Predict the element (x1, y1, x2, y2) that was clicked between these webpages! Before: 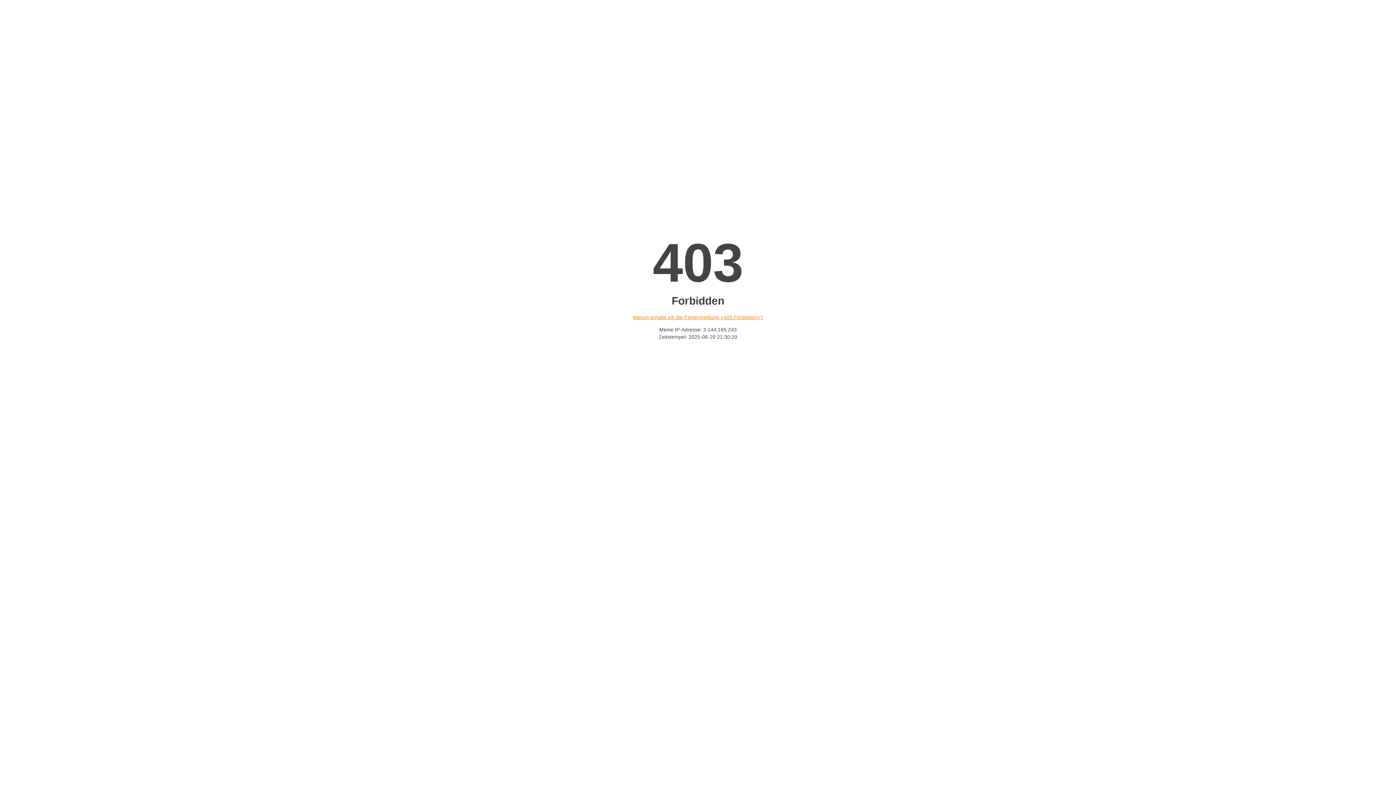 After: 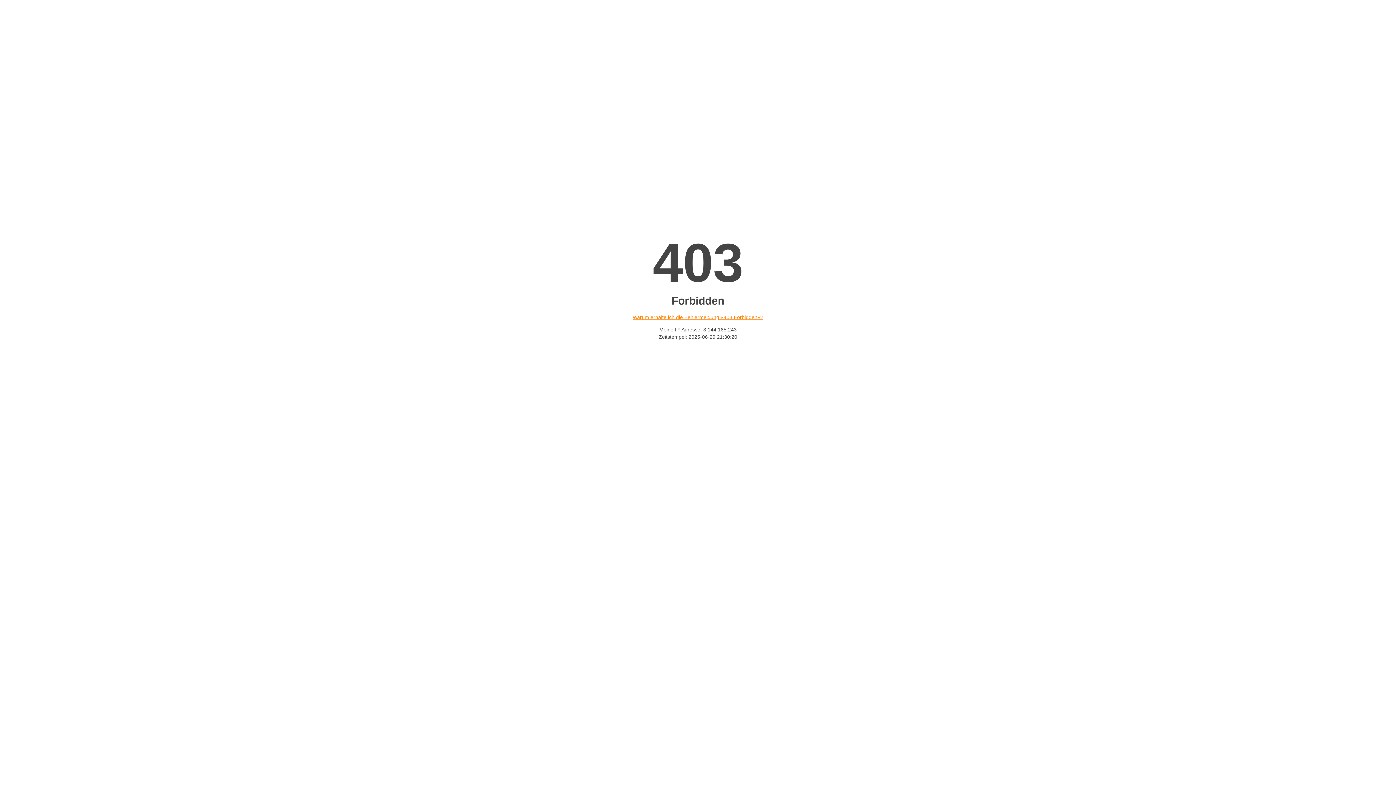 Action: label: Warum erhalte ich die Fehlermeldung «403 Forbidden»? bbox: (632, 314, 763, 320)